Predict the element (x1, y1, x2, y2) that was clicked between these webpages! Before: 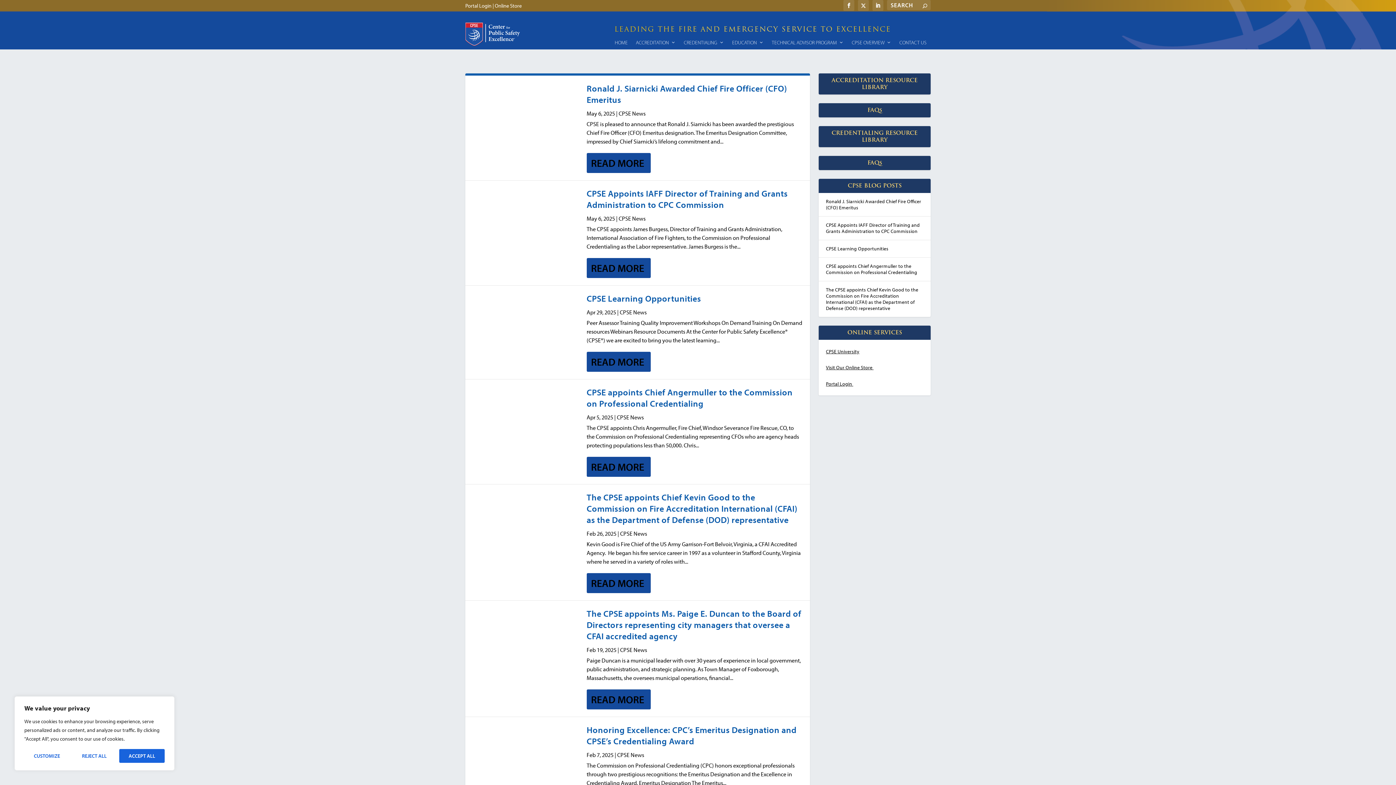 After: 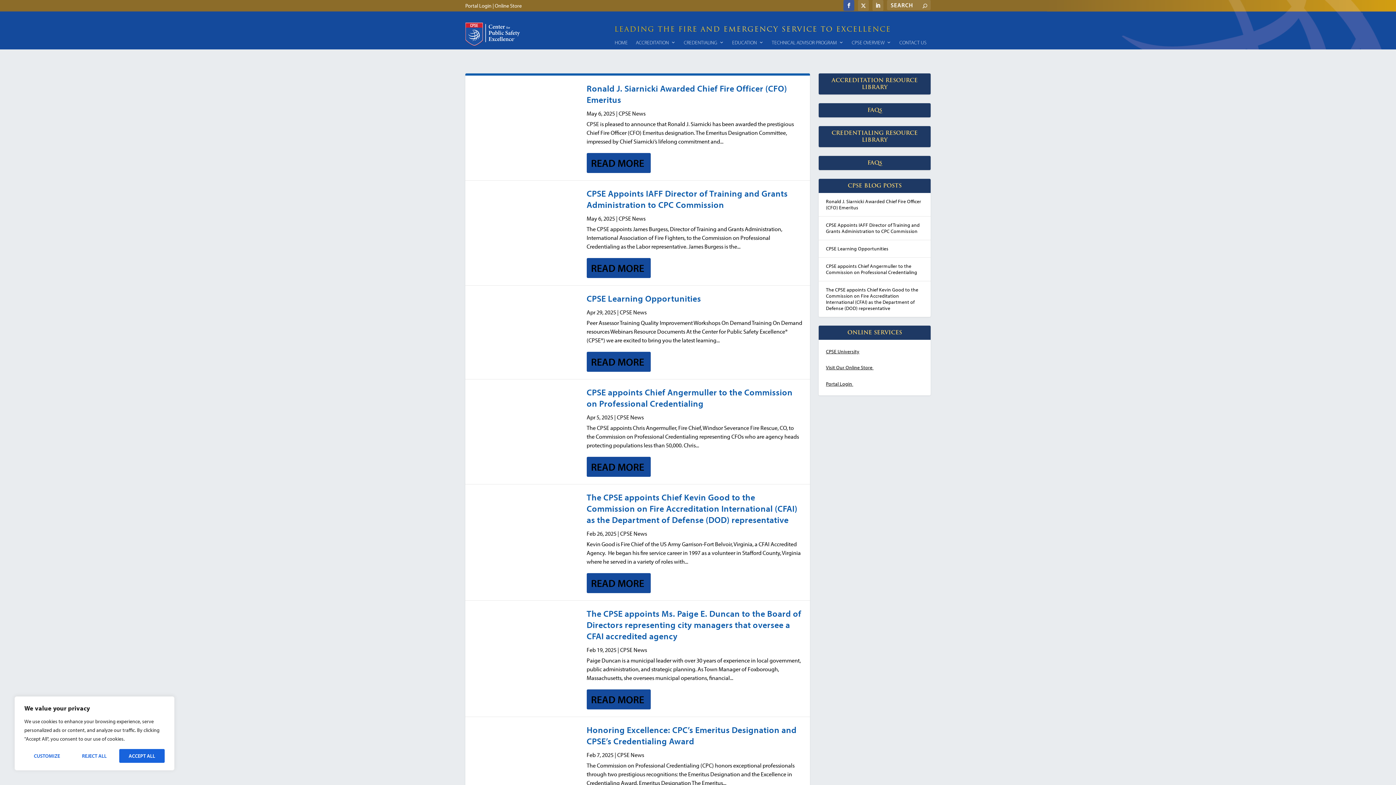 Action: bbox: (843, 0, 854, 10)